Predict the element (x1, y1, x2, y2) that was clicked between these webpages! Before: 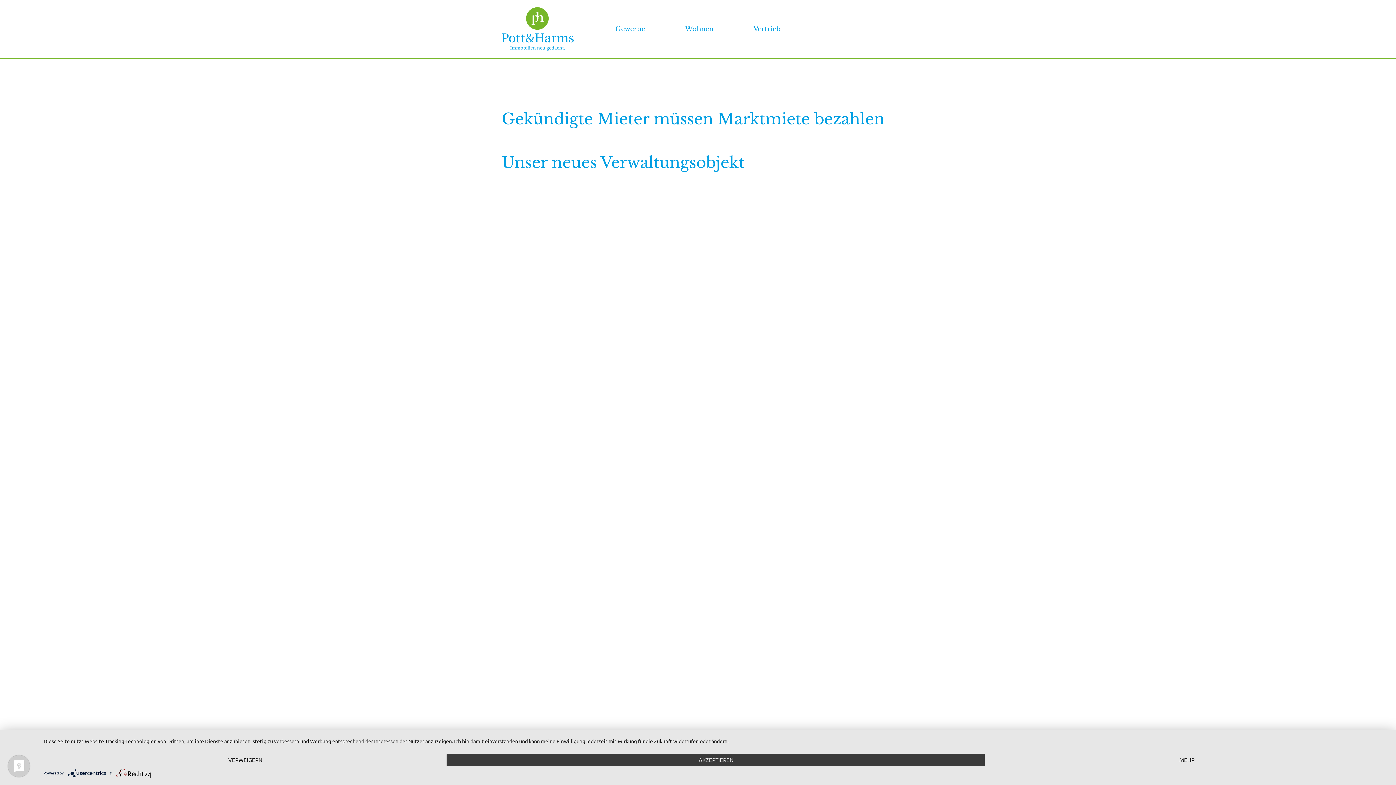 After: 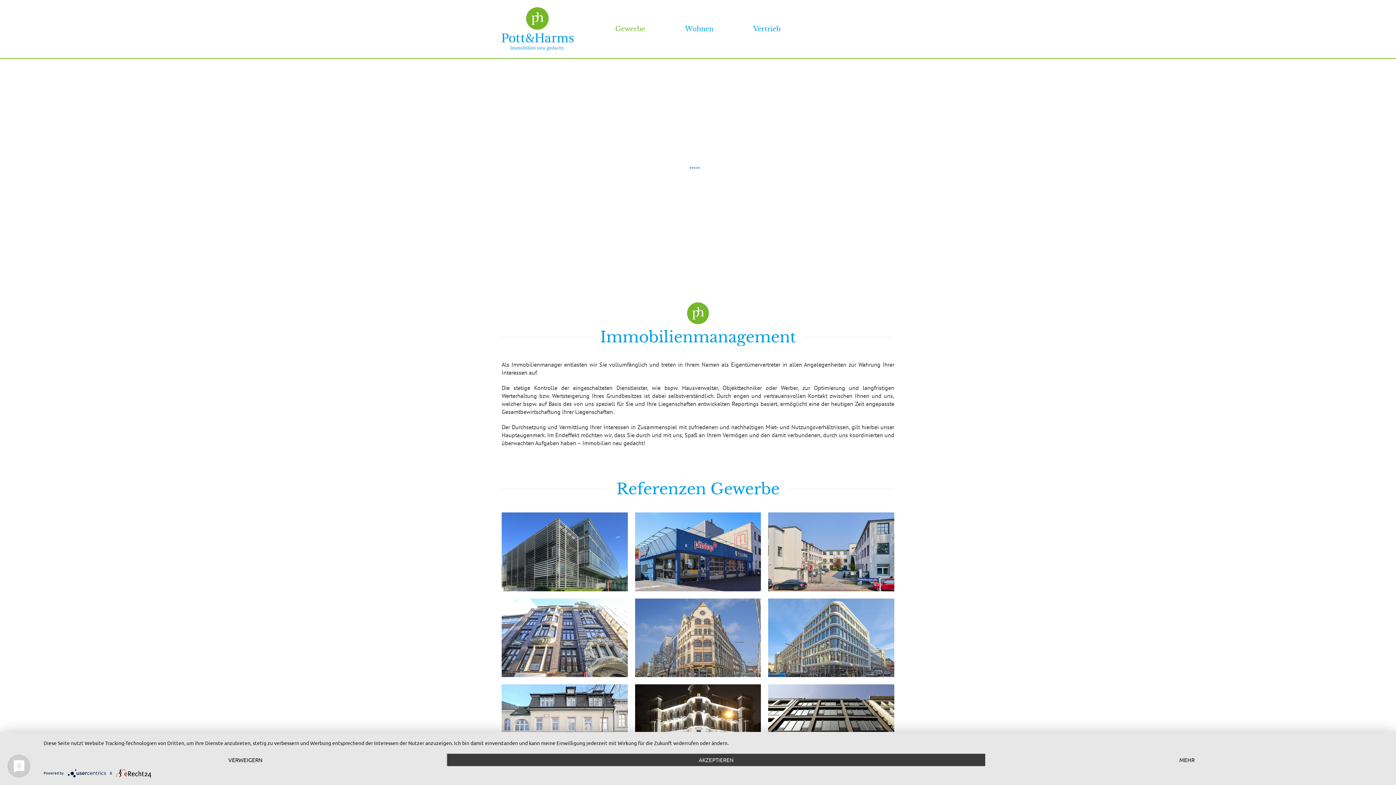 Action: bbox: (595, 7, 665, 50) label: Gewerbe